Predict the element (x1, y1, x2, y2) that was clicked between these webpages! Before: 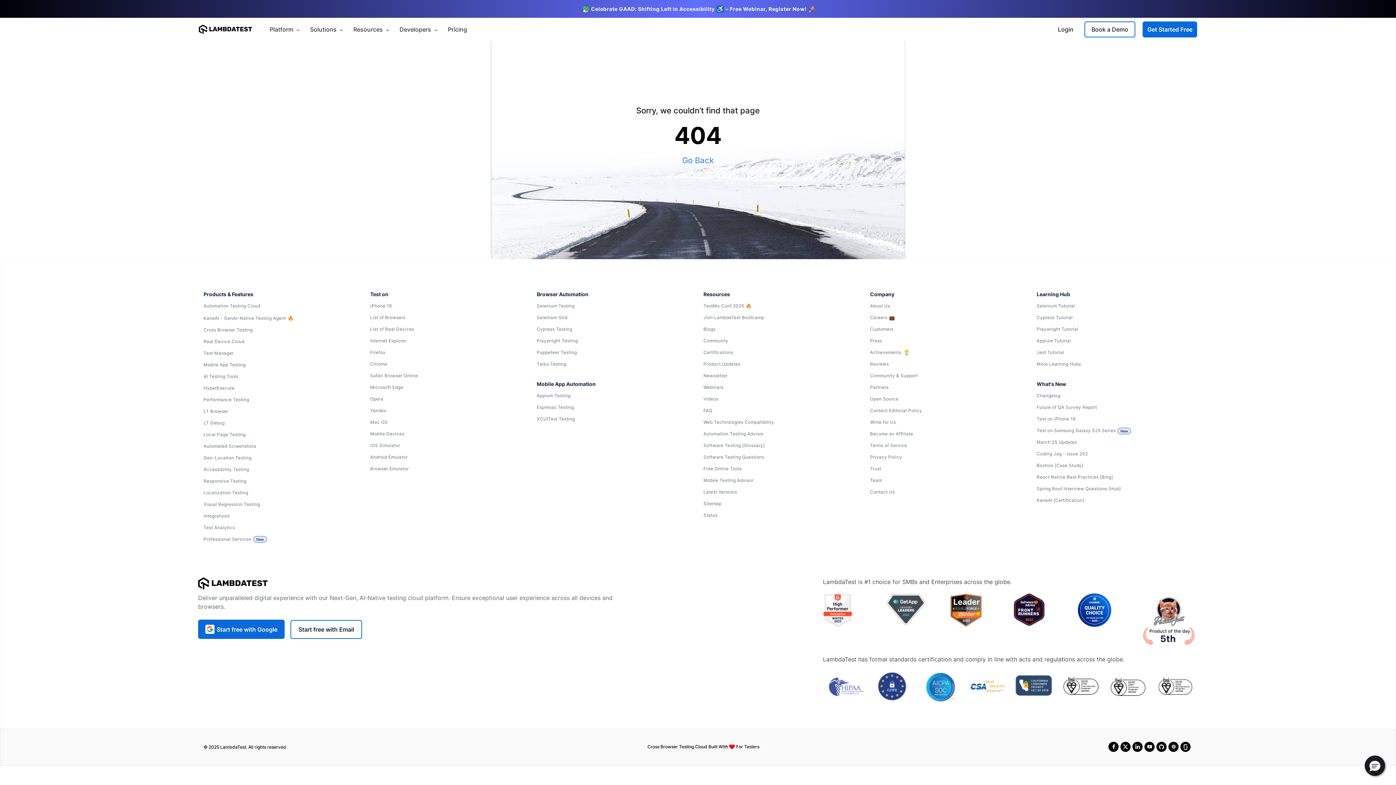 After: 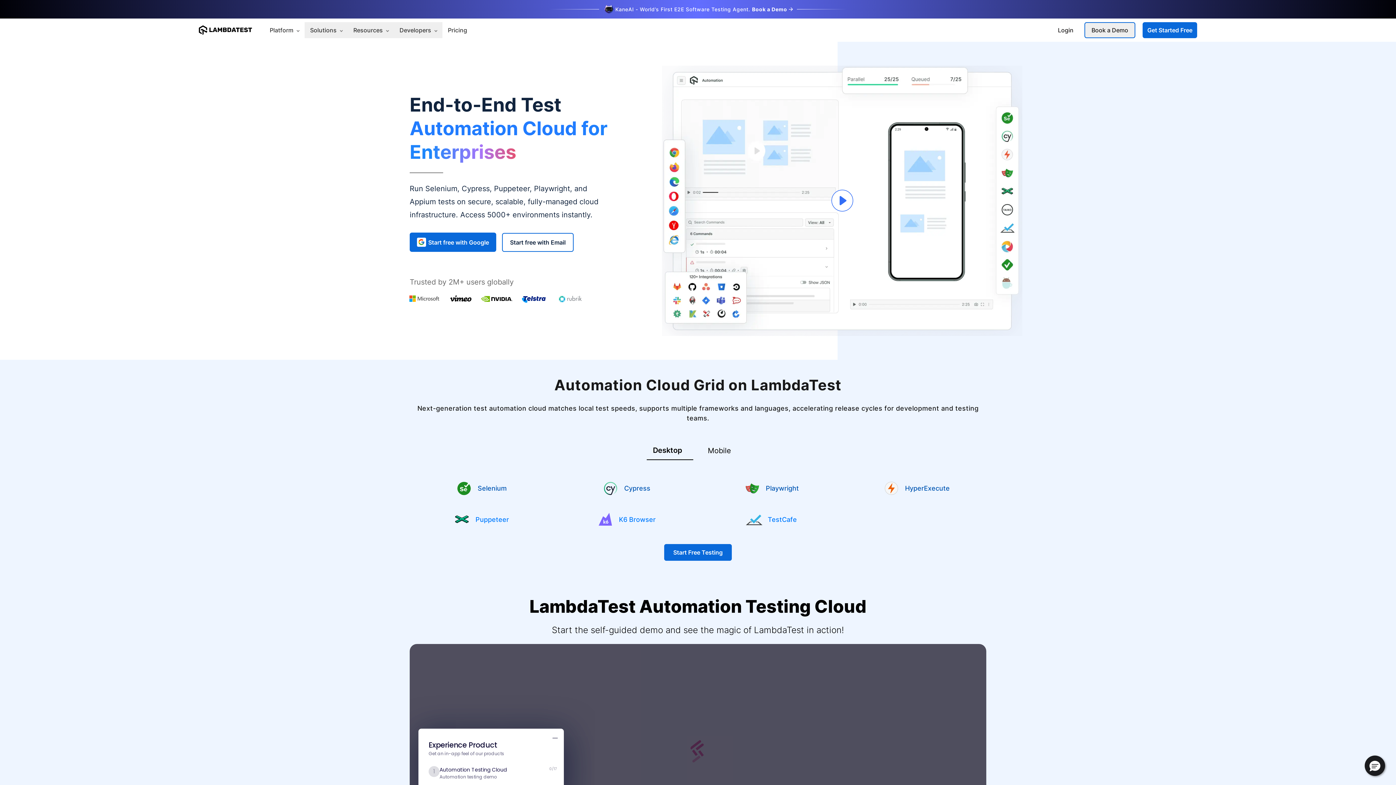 Action: bbox: (203, 301, 359, 310) label: Automation Testing Cloud